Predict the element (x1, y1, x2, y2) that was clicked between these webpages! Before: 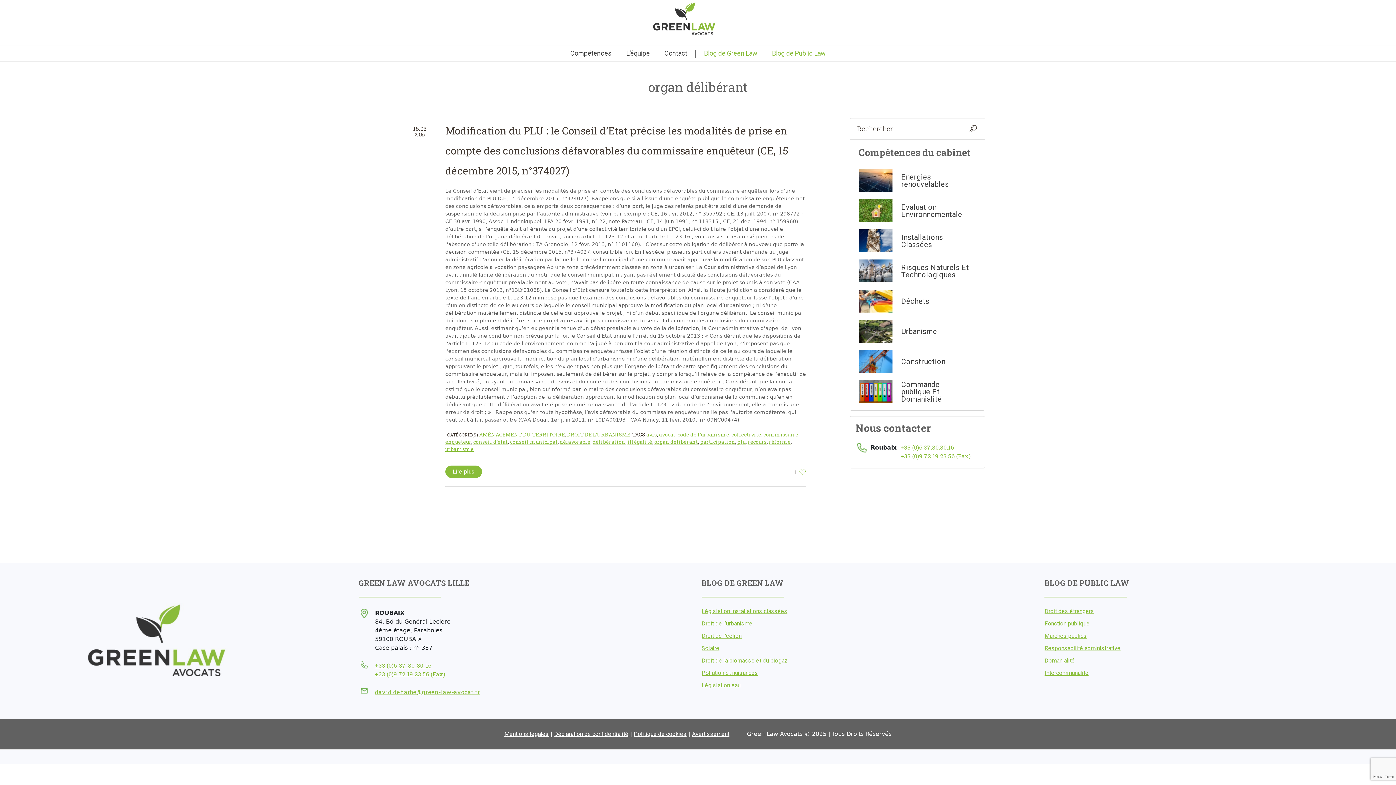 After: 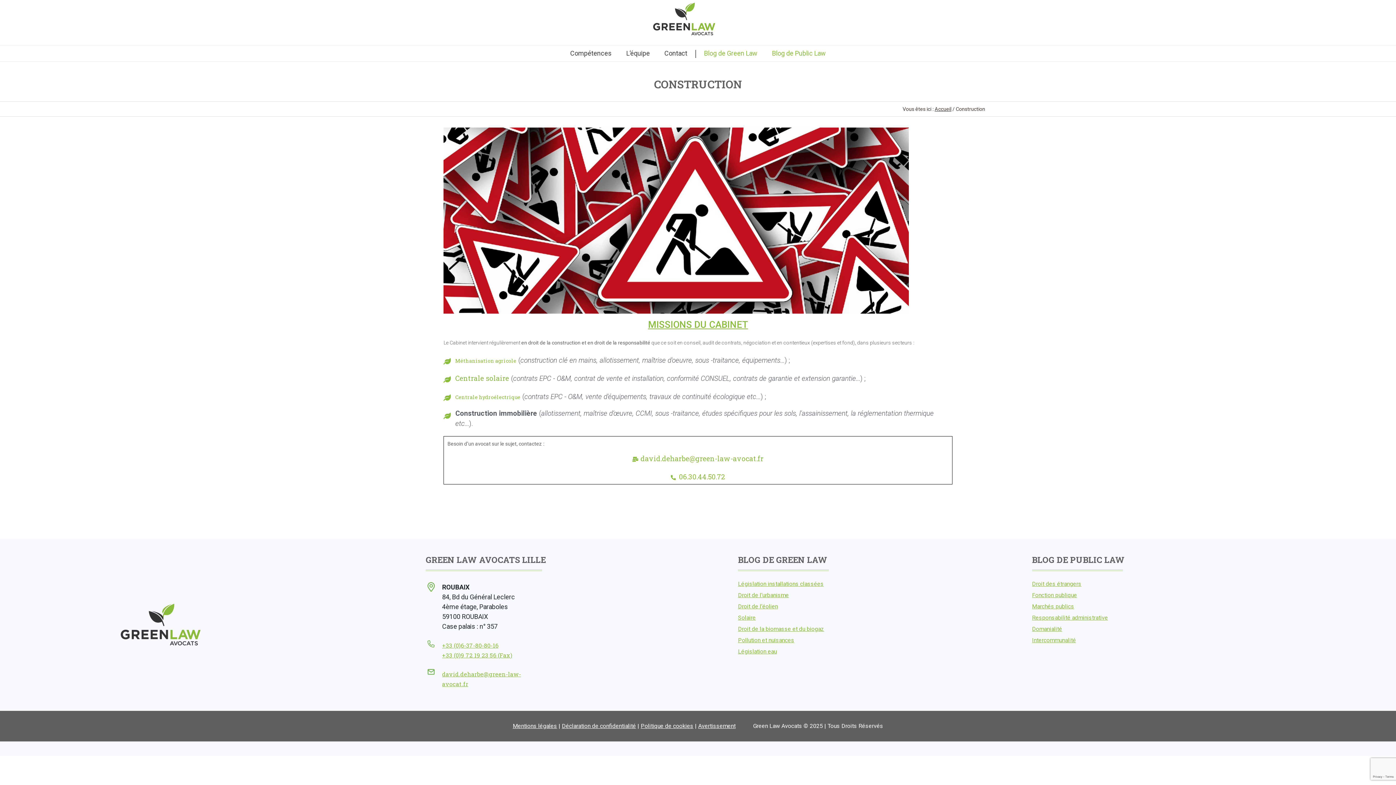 Action: bbox: (848, 346, 905, 376) label: Construction